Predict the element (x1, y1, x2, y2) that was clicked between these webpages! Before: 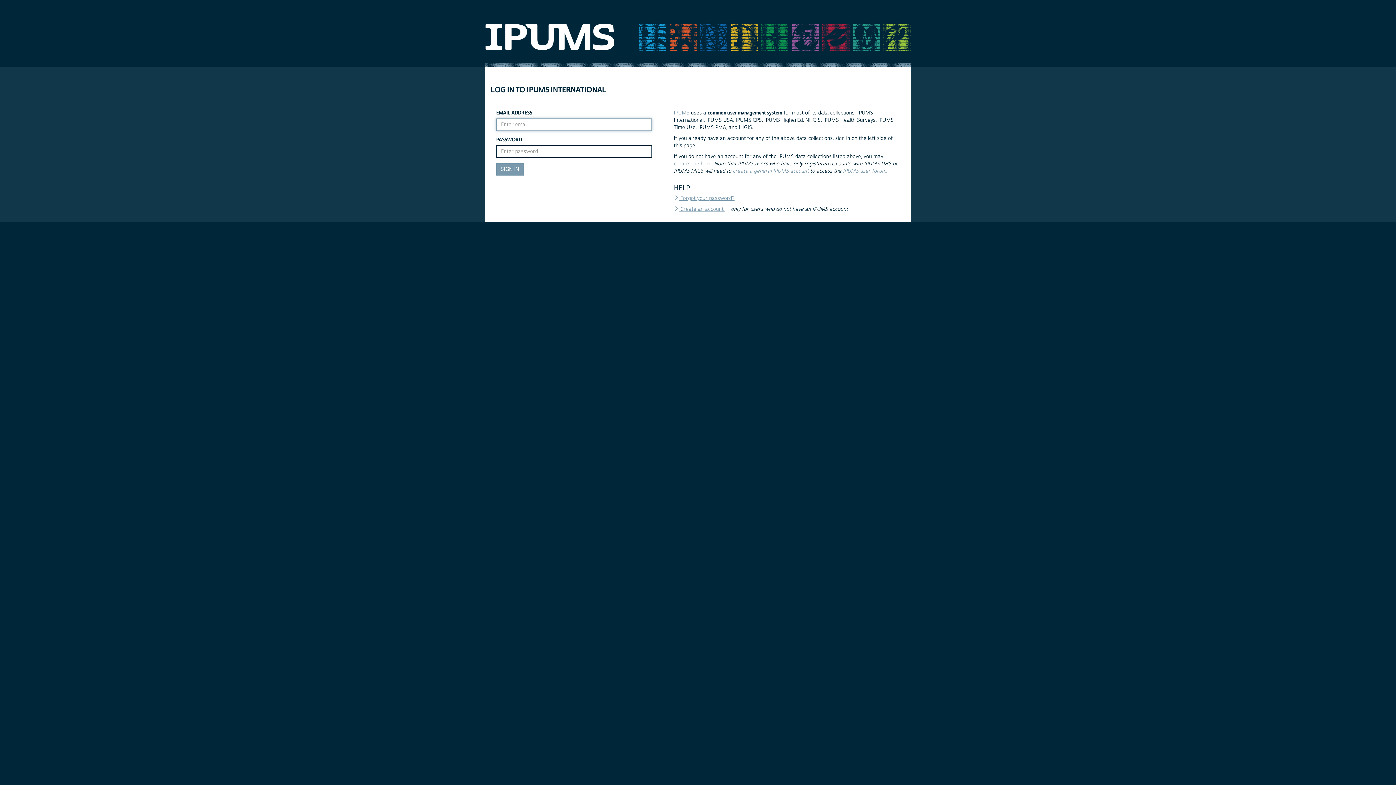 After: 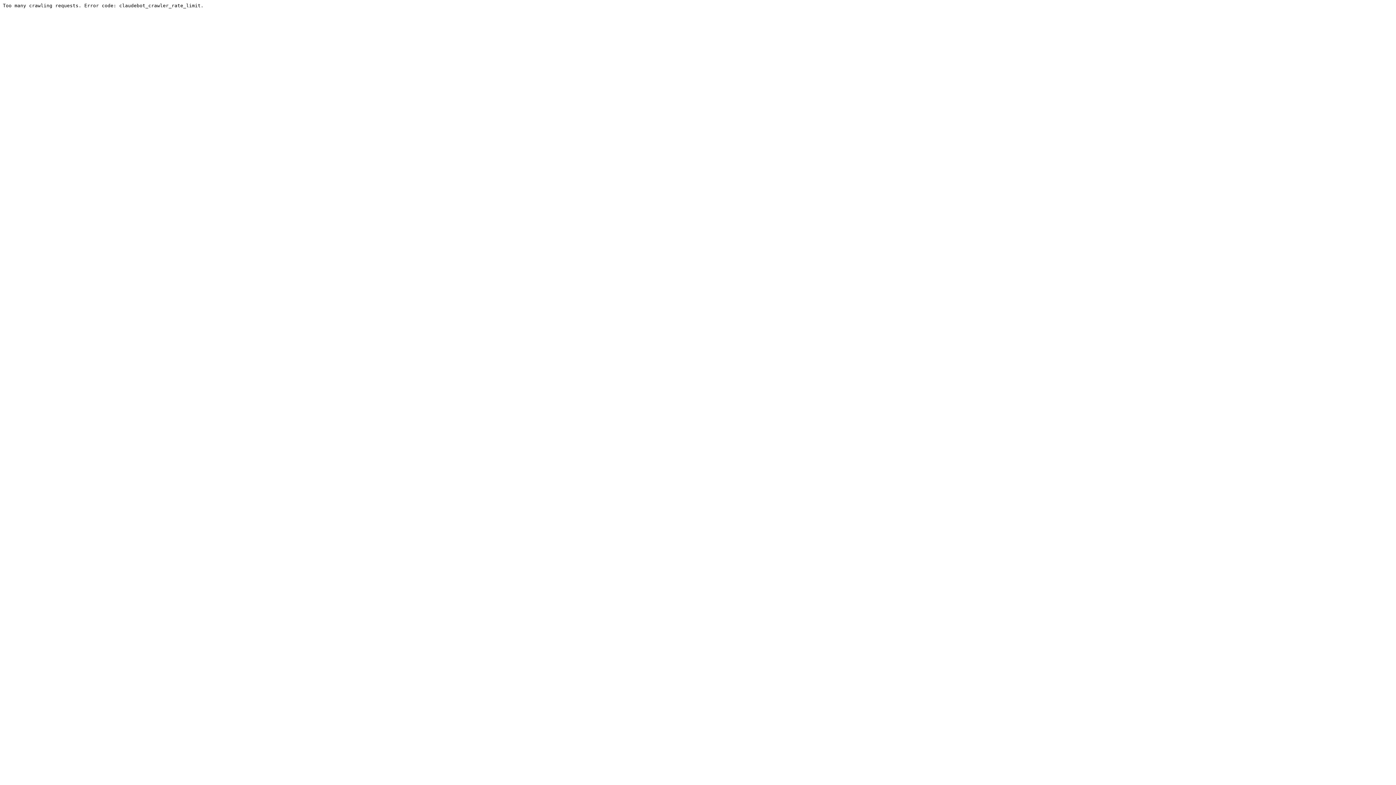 Action: bbox: (843, 167, 886, 174) label: IPUMS user forum